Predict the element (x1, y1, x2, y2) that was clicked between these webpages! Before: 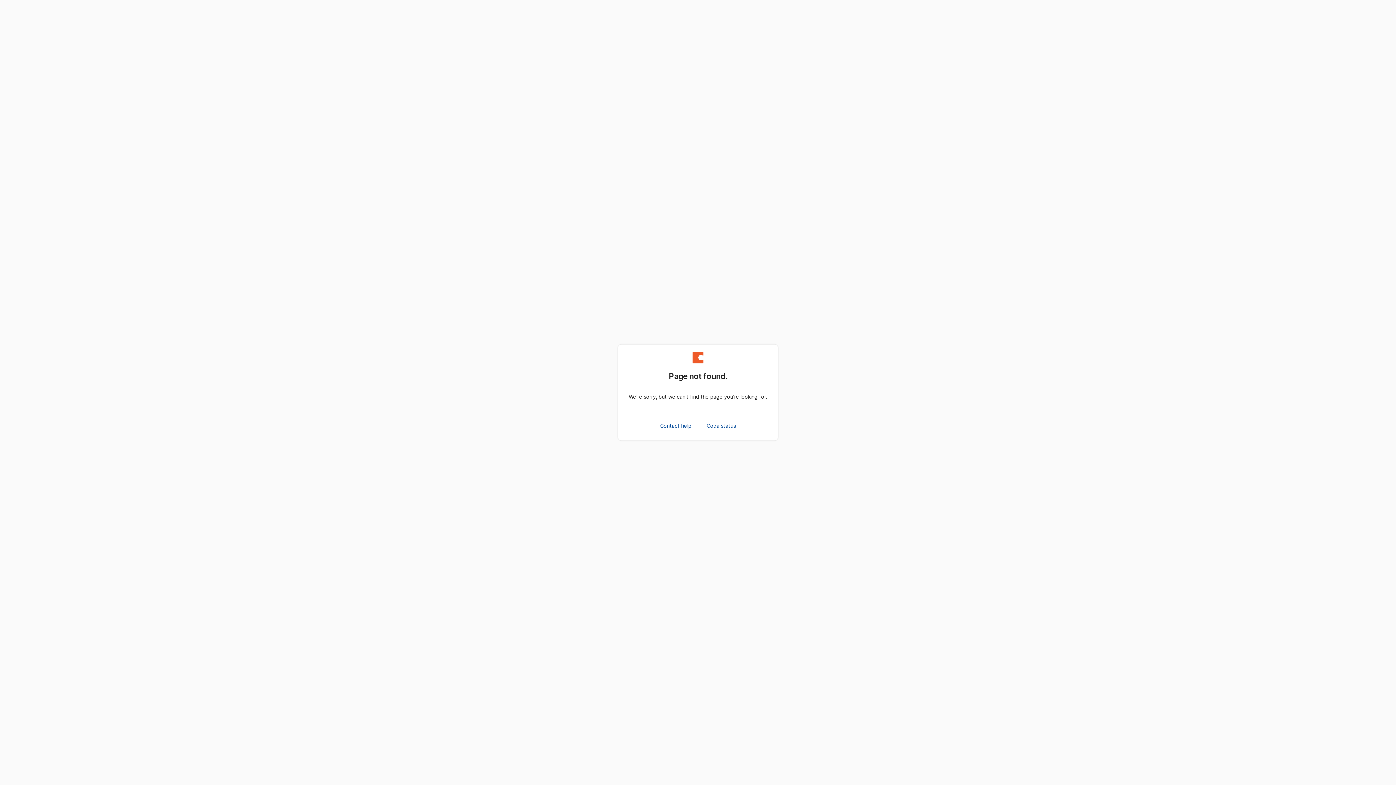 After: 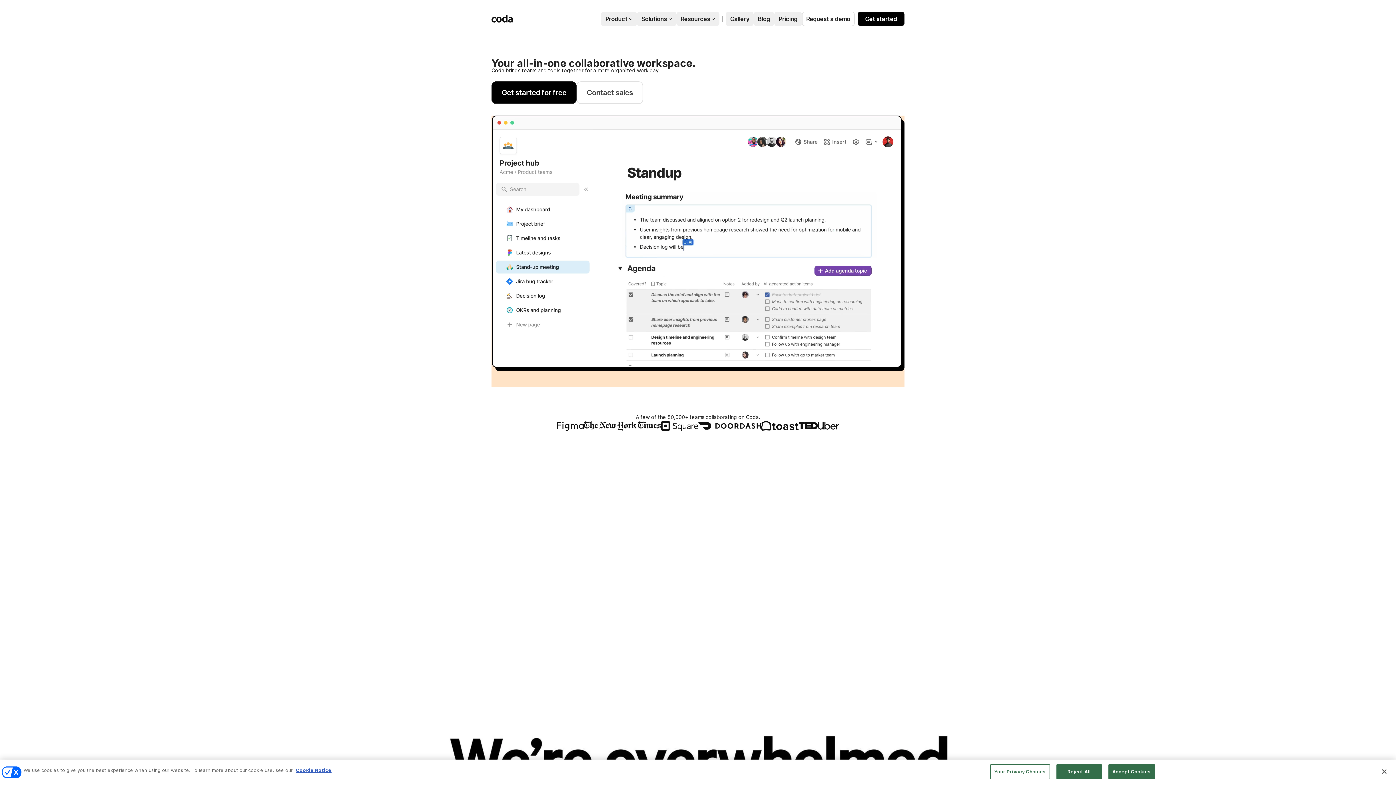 Action: bbox: (692, 358, 703, 364)